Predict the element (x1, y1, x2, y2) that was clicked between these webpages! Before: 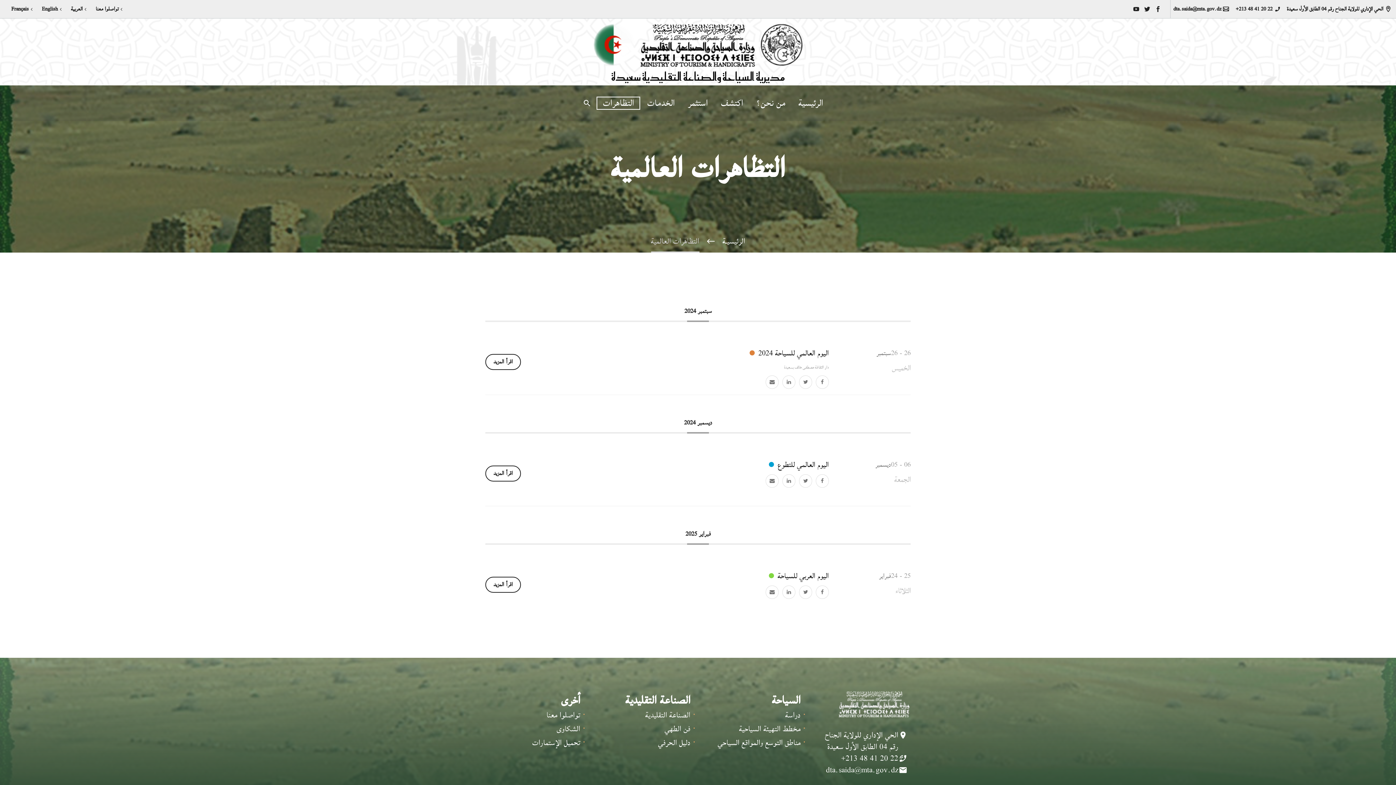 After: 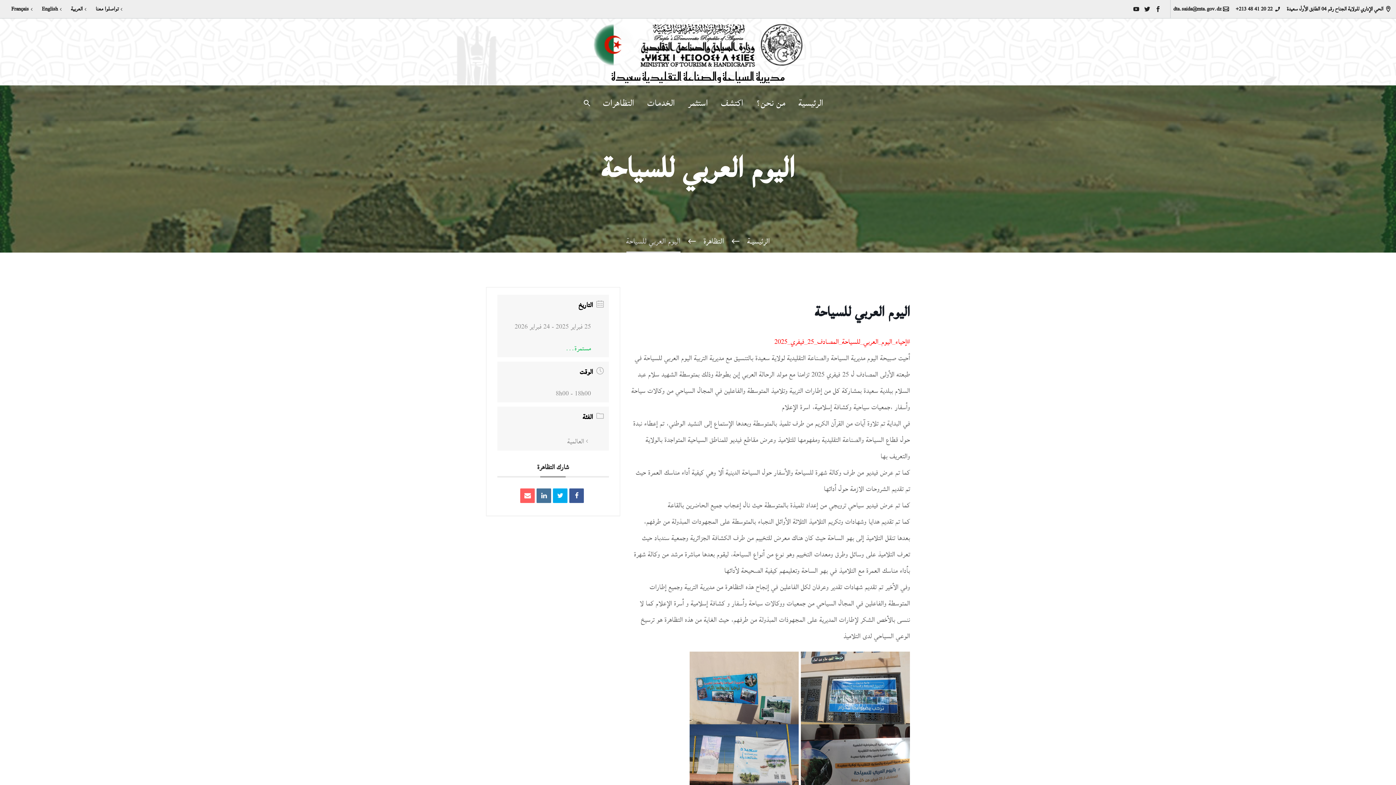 Action: label: اقرأ المزيد bbox: (485, 577, 521, 593)